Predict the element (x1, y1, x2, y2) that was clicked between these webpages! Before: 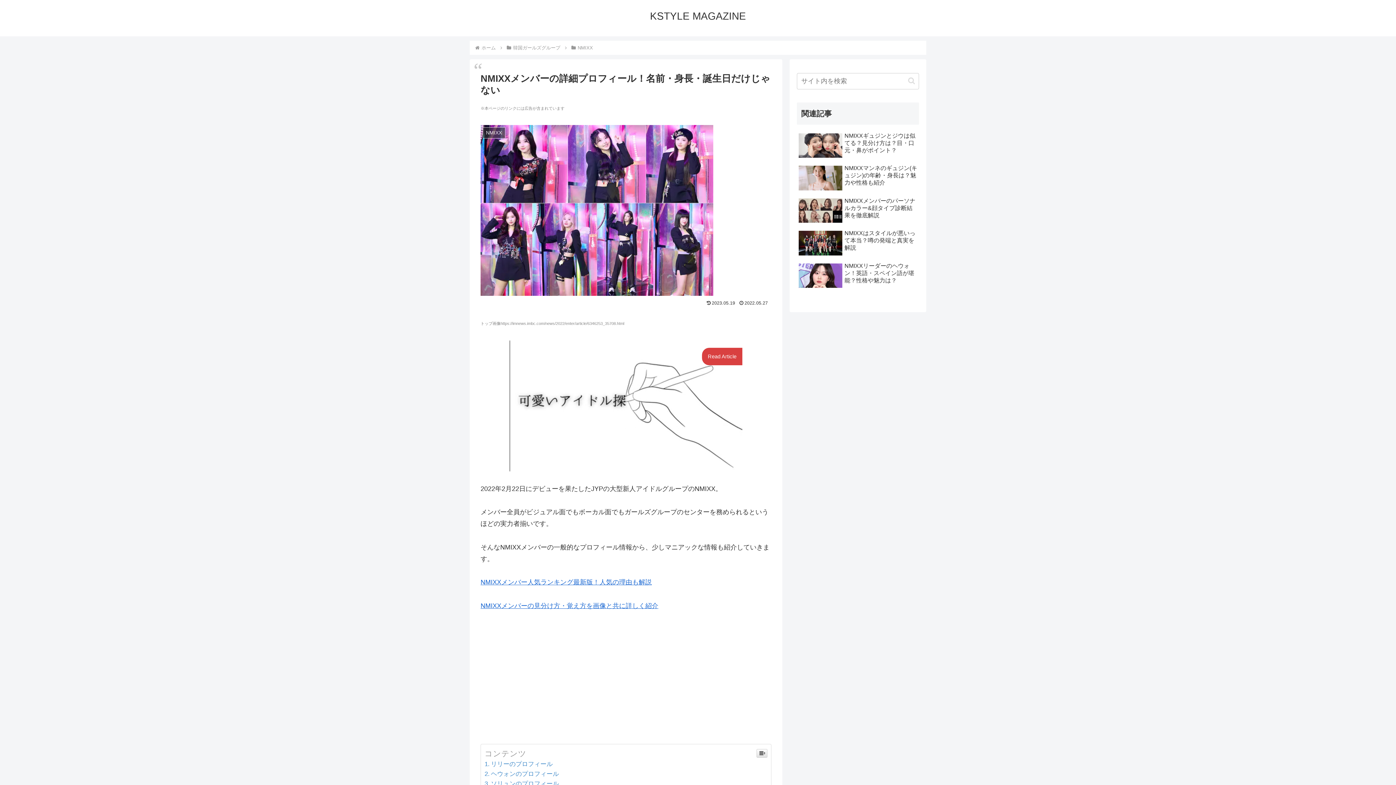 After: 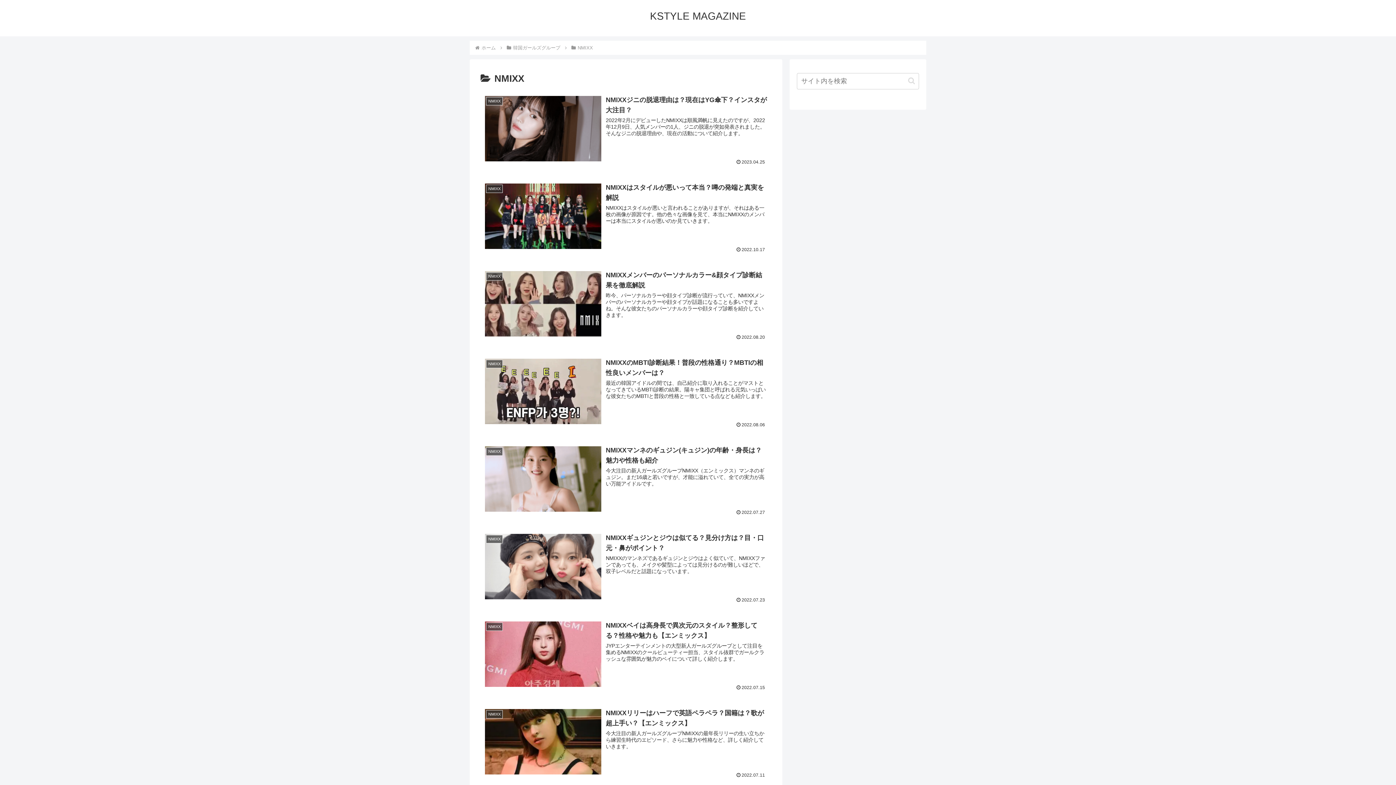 Action: bbox: (576, 45, 594, 50) label: NMIXX